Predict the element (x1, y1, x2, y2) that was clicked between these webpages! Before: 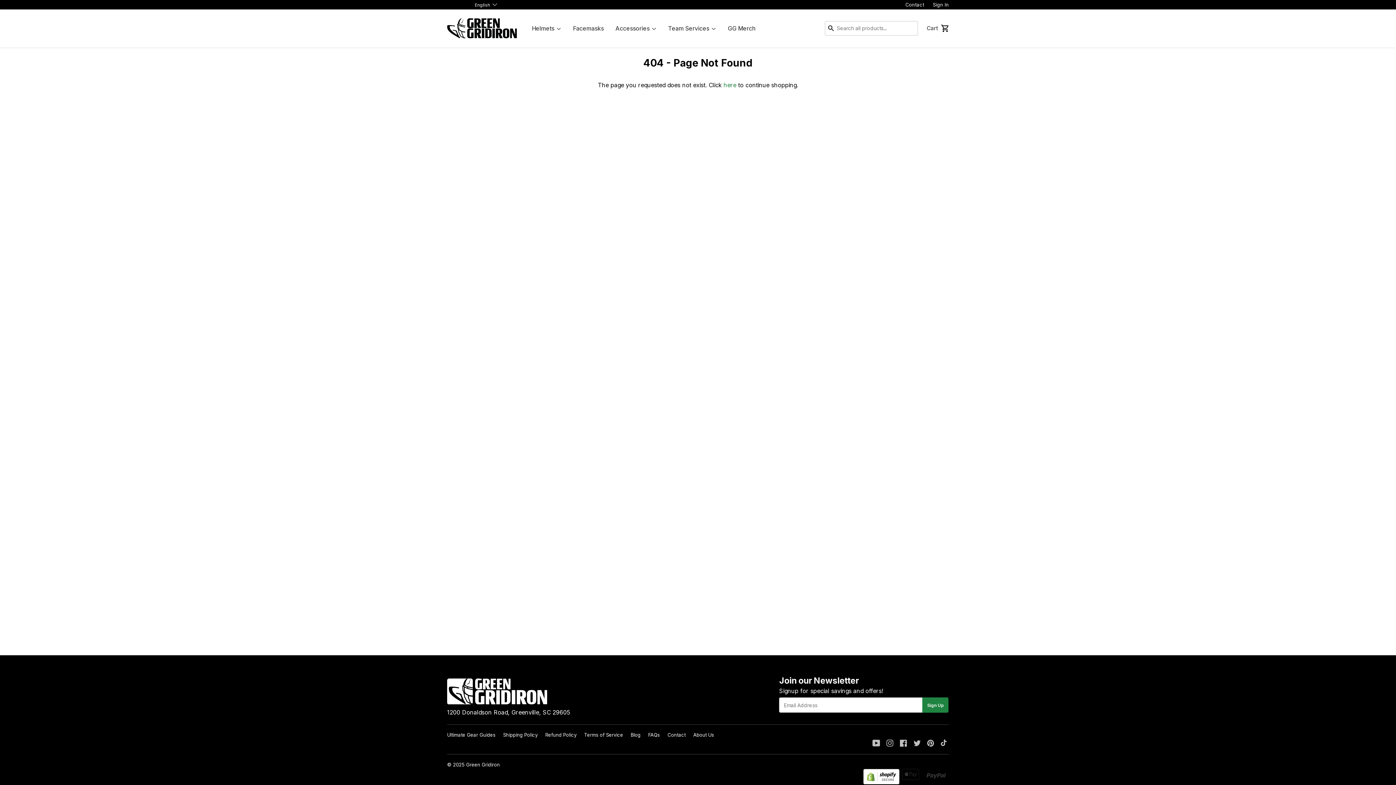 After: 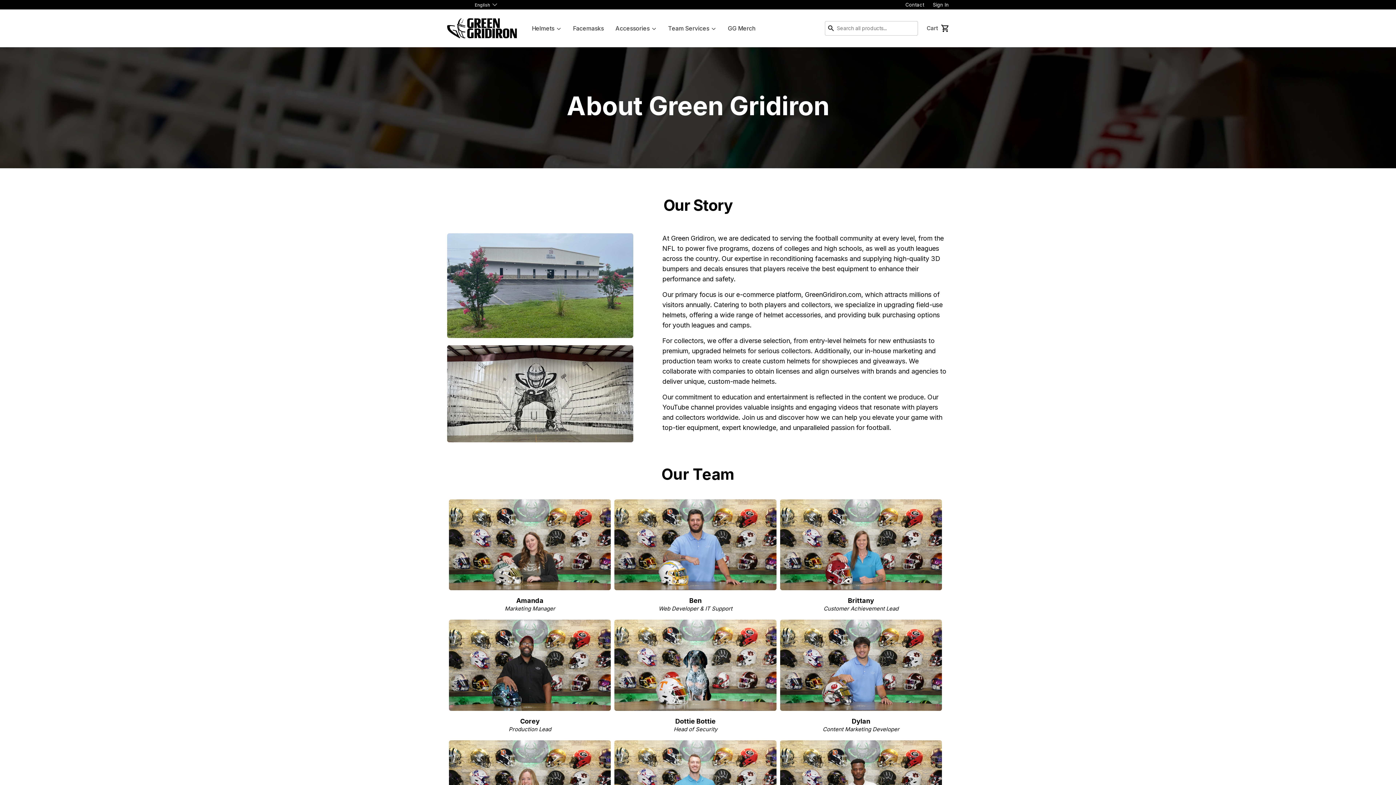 Action: label: About Us bbox: (693, 732, 714, 738)